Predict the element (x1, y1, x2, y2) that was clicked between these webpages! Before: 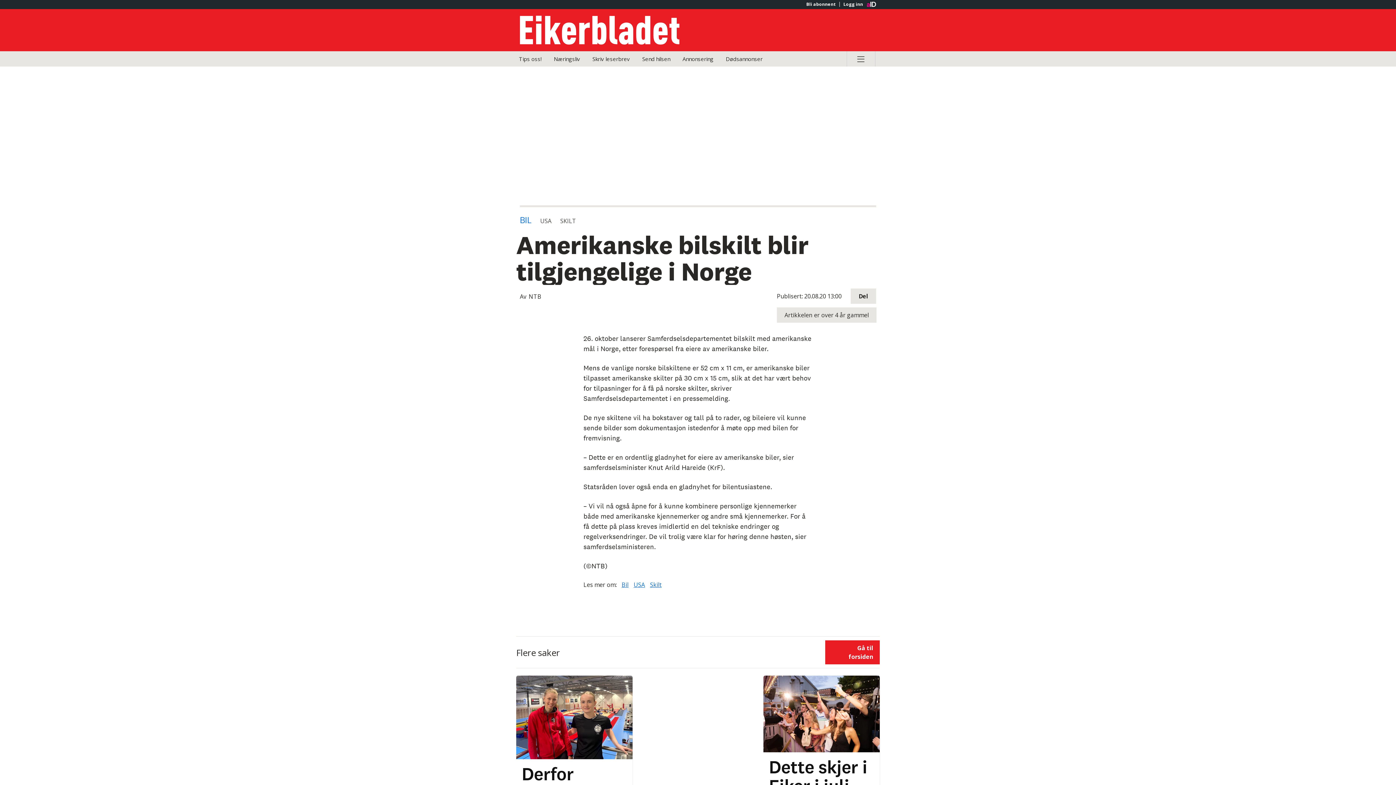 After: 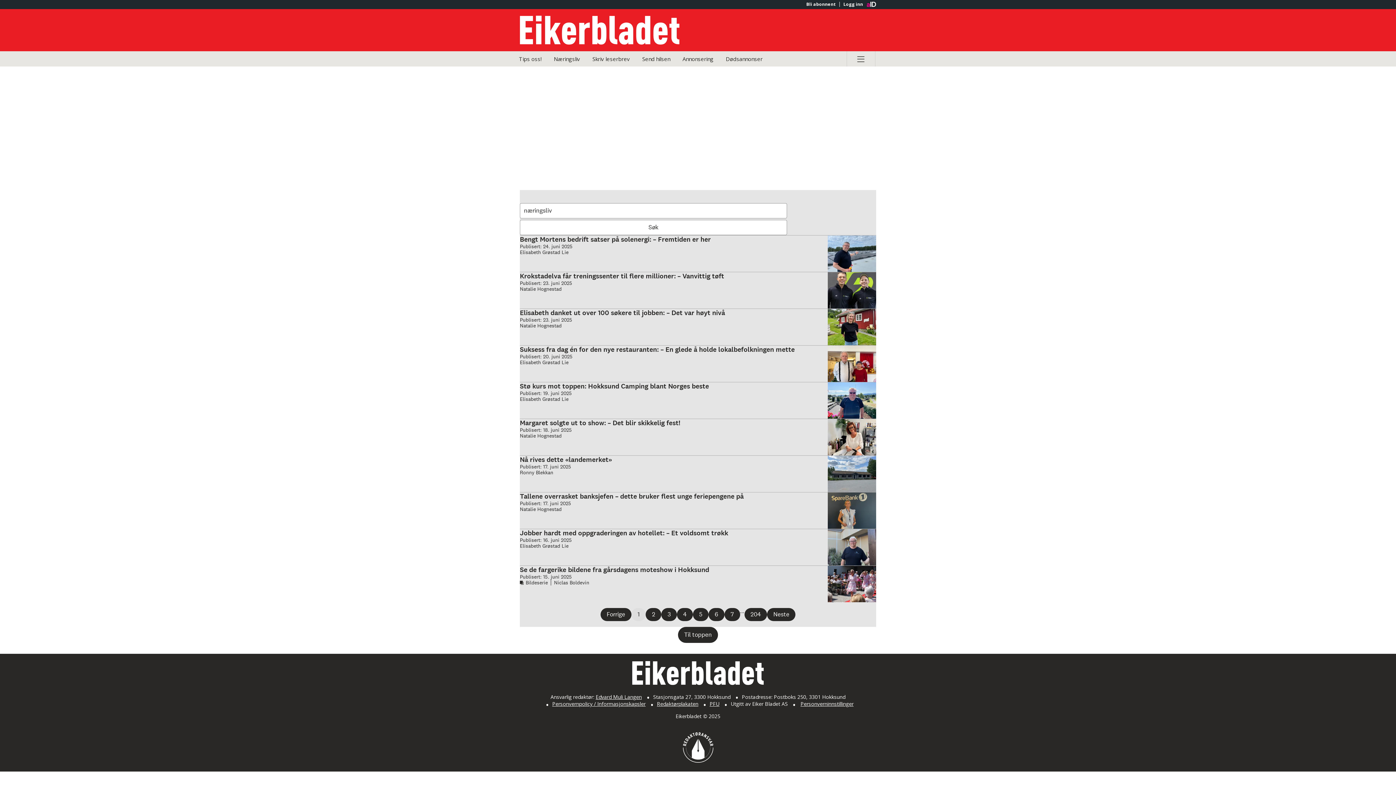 Action: label: Næringsliv bbox: (548, 51, 585, 66)